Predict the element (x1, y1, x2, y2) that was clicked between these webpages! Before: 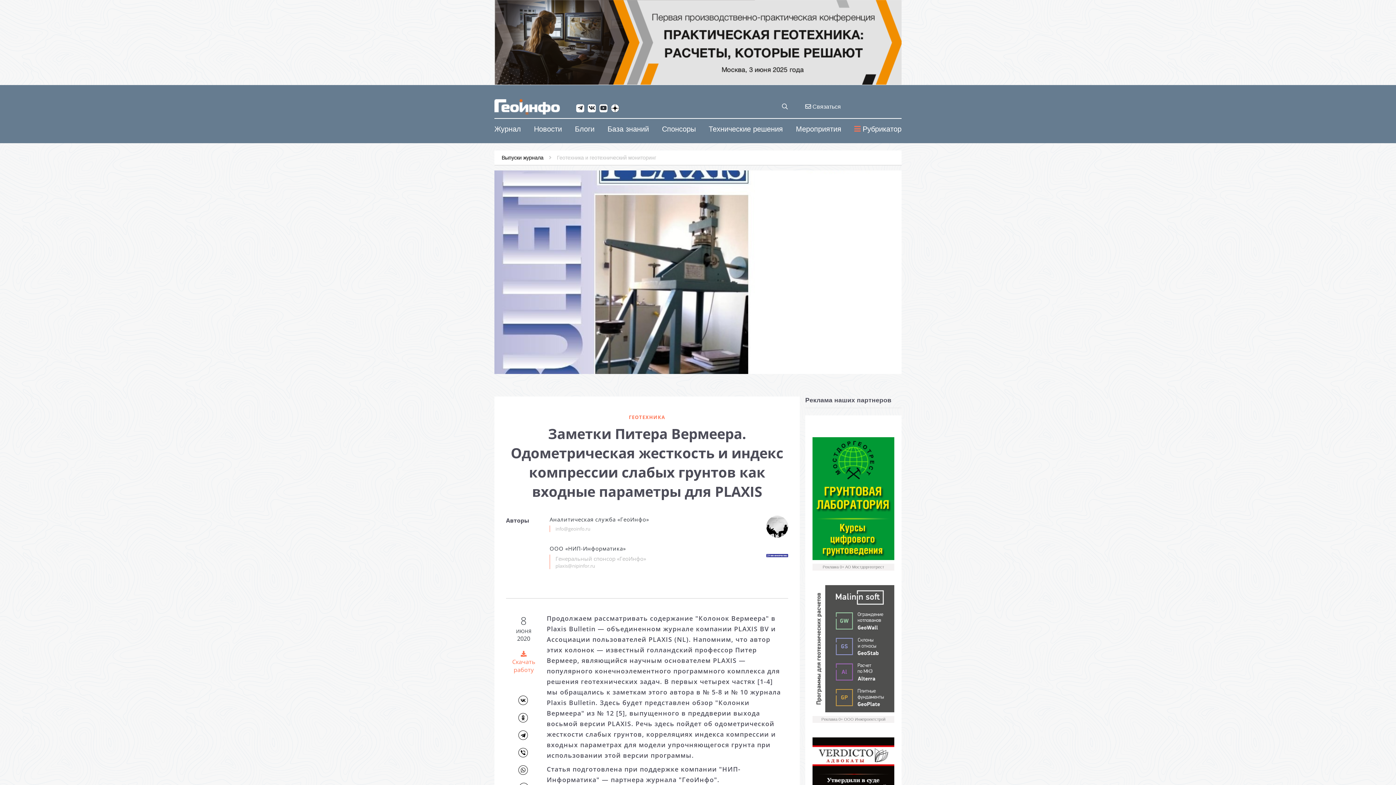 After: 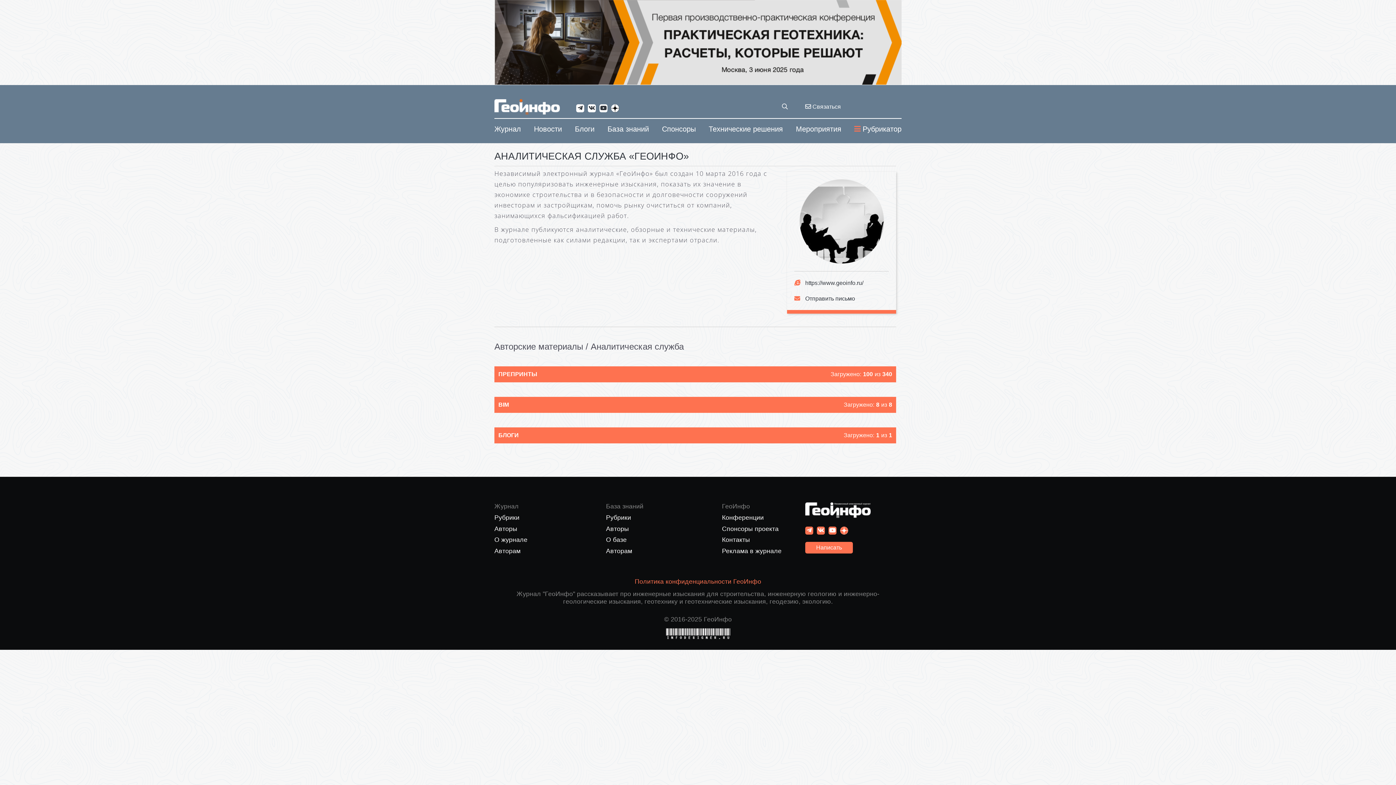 Action: bbox: (549, 516, 788, 523) label: Аналитическая служба «ГеоИнфо»